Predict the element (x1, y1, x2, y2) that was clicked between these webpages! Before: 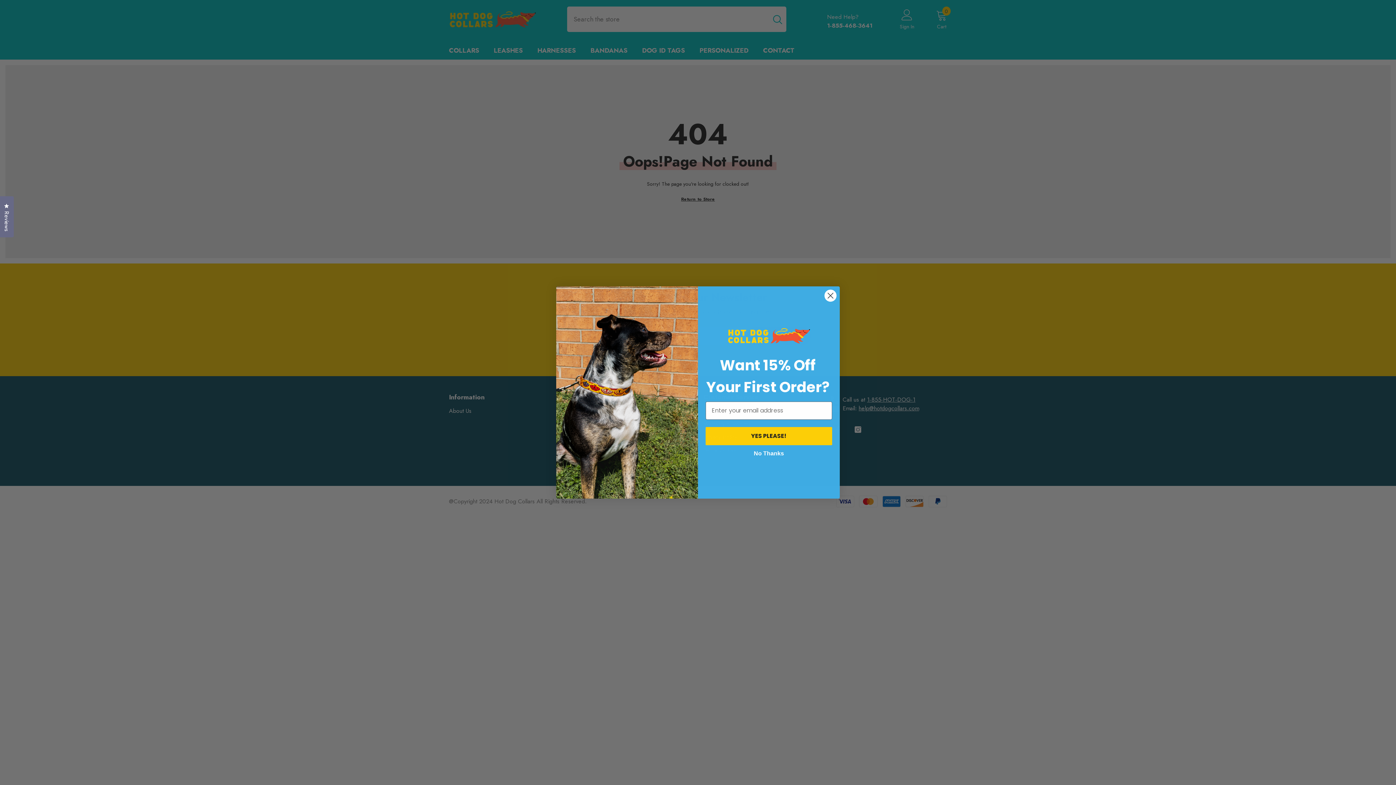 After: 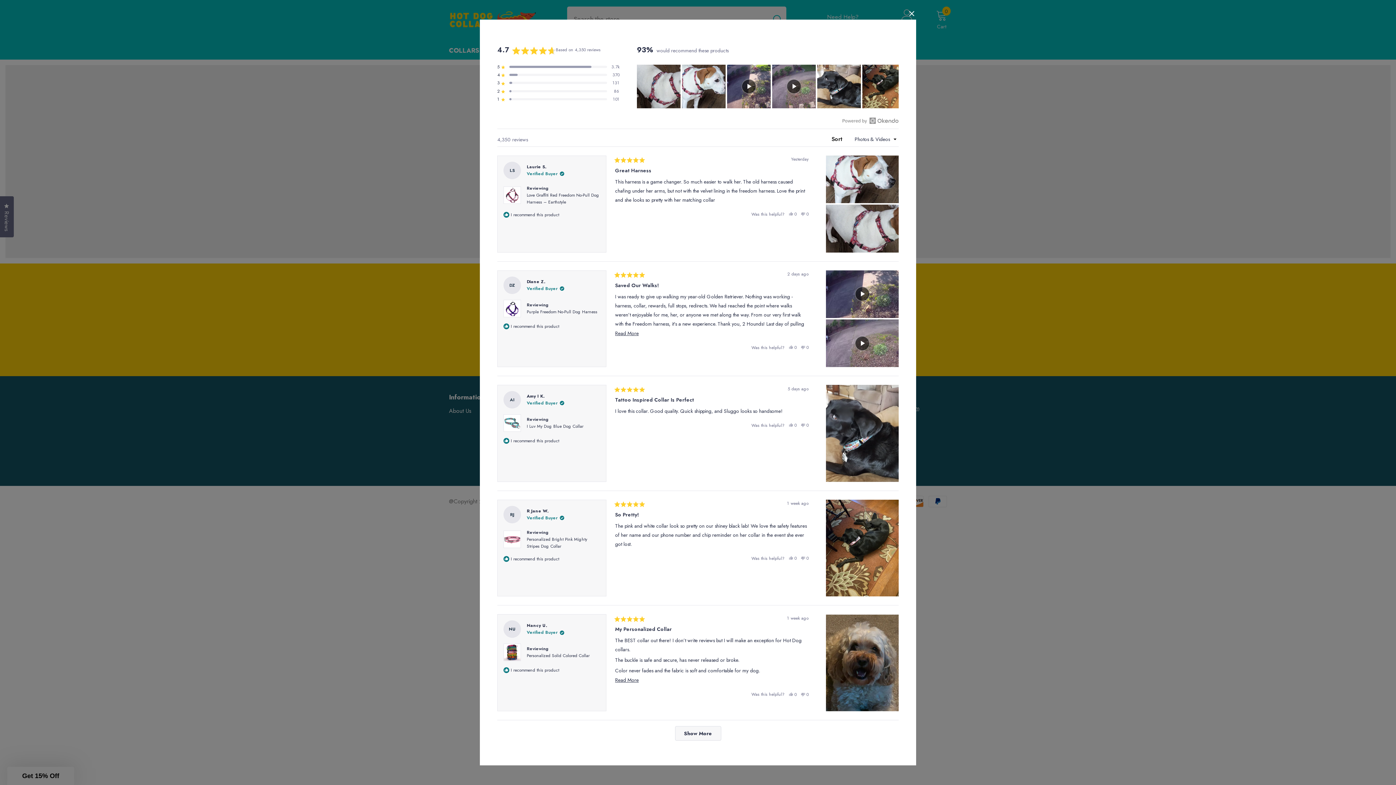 Action: bbox: (0, 196, 13, 237) label: Reviews
Click to open the reviews dialog